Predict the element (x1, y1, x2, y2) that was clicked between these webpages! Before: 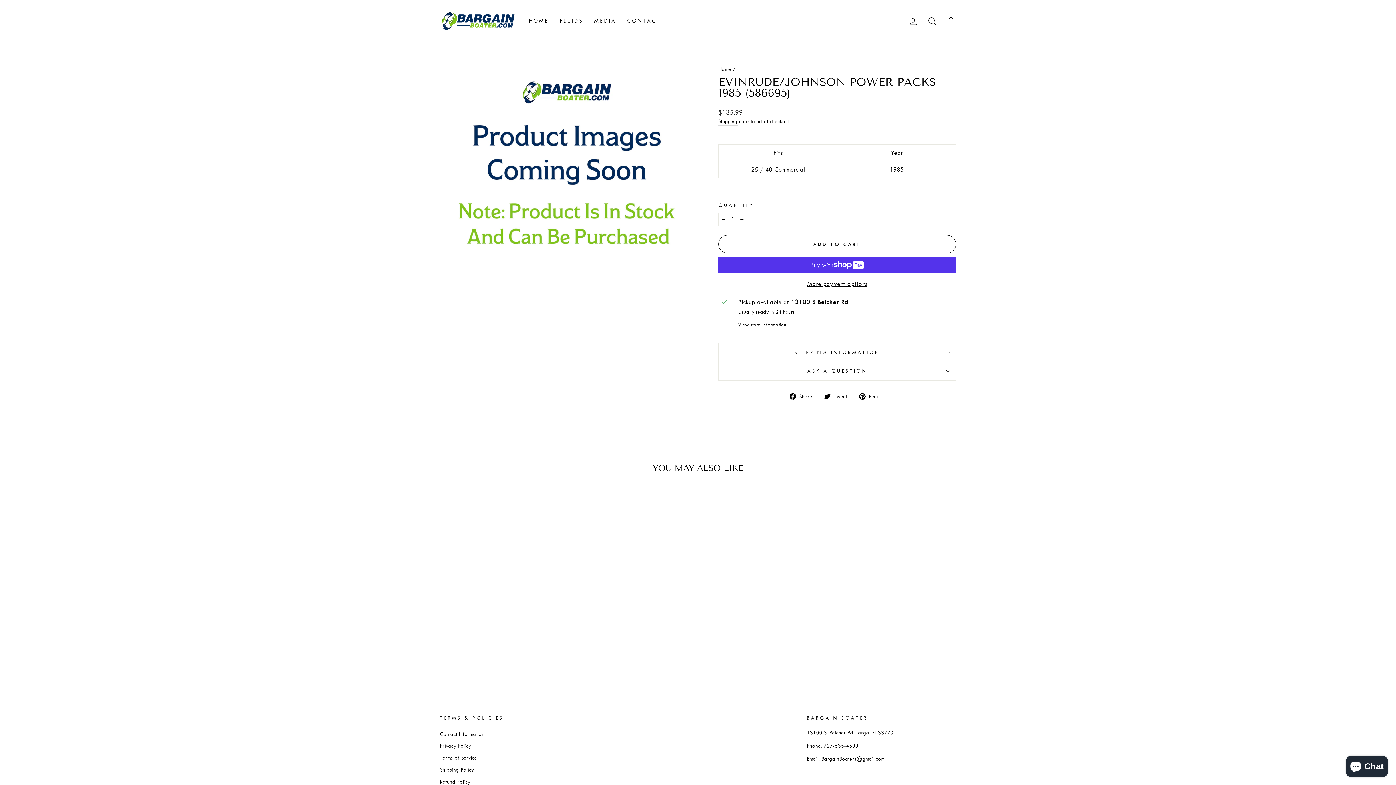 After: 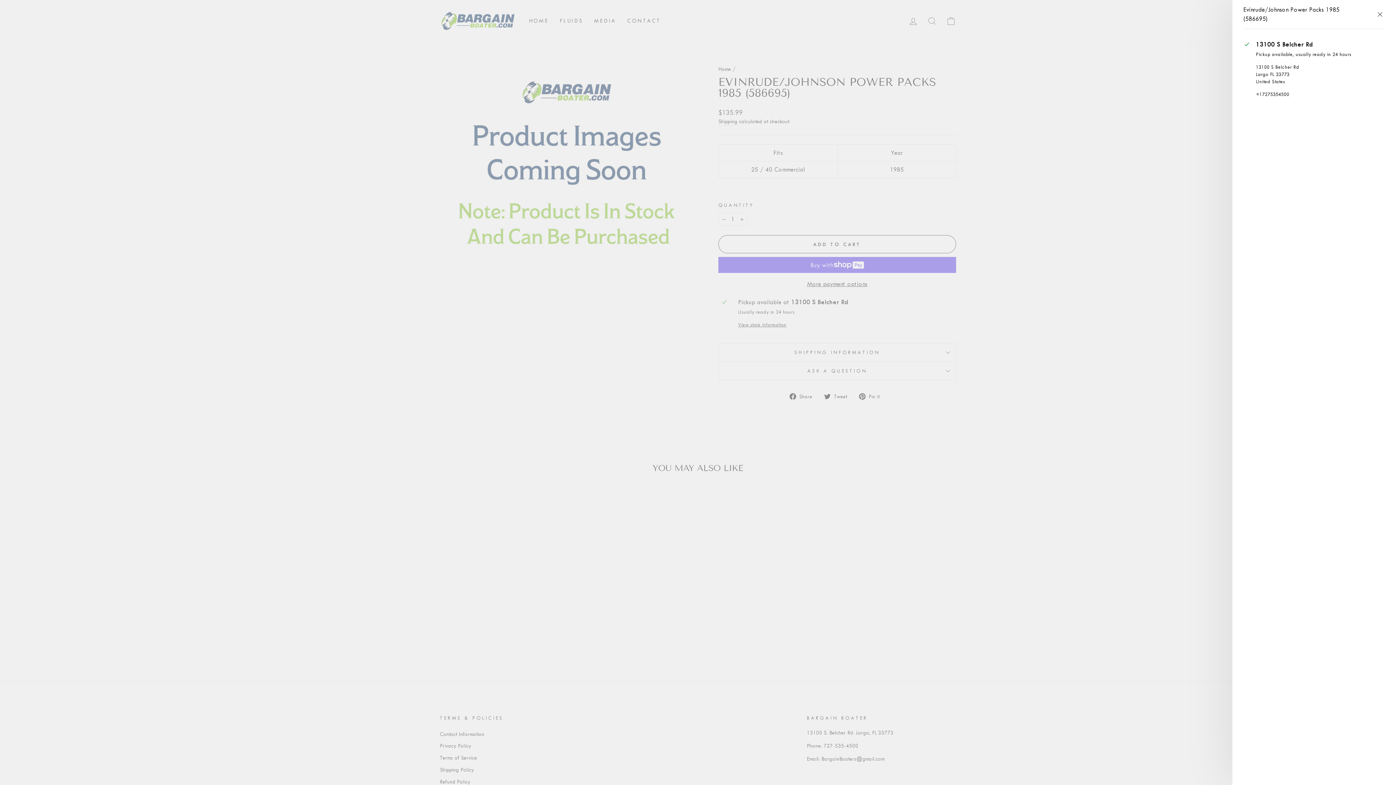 Action: label: View store information bbox: (738, 321, 952, 328)